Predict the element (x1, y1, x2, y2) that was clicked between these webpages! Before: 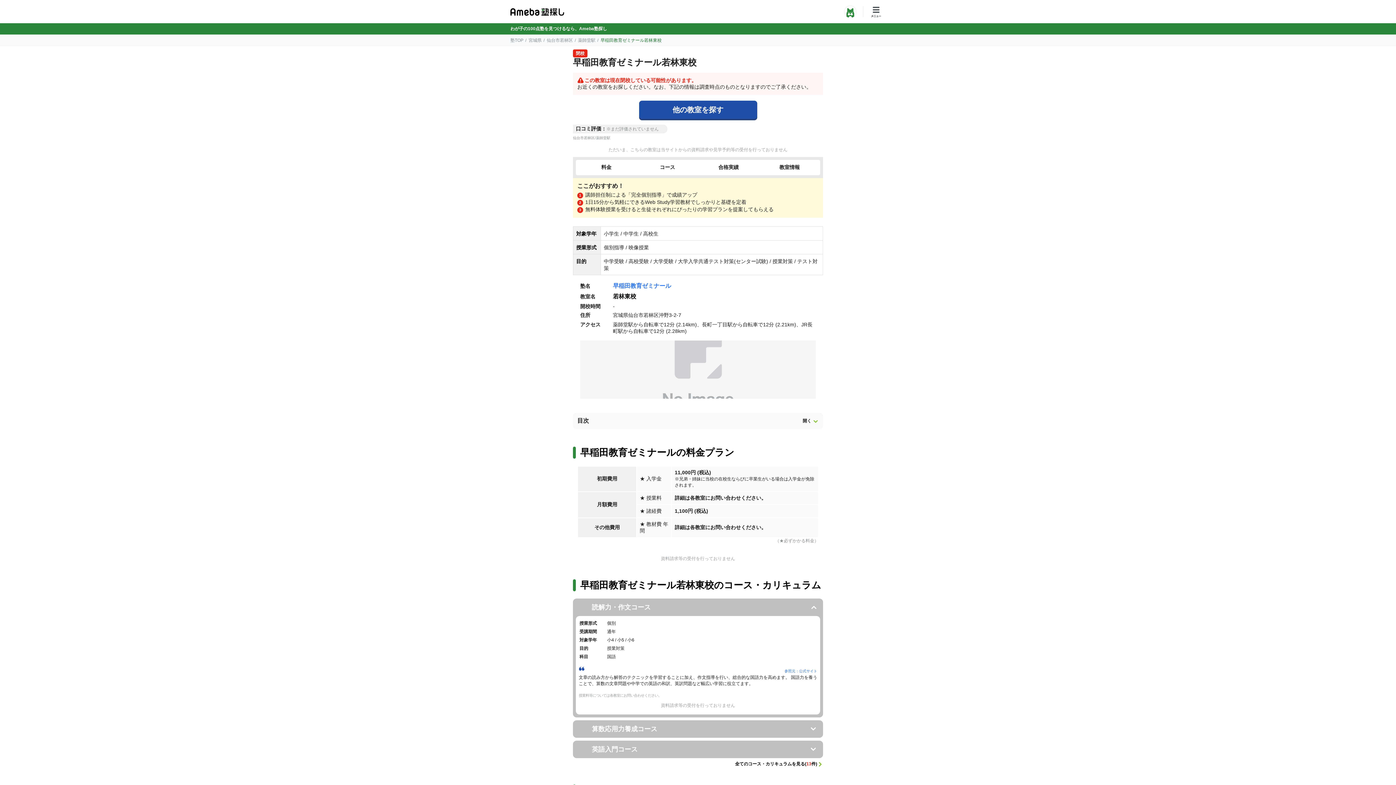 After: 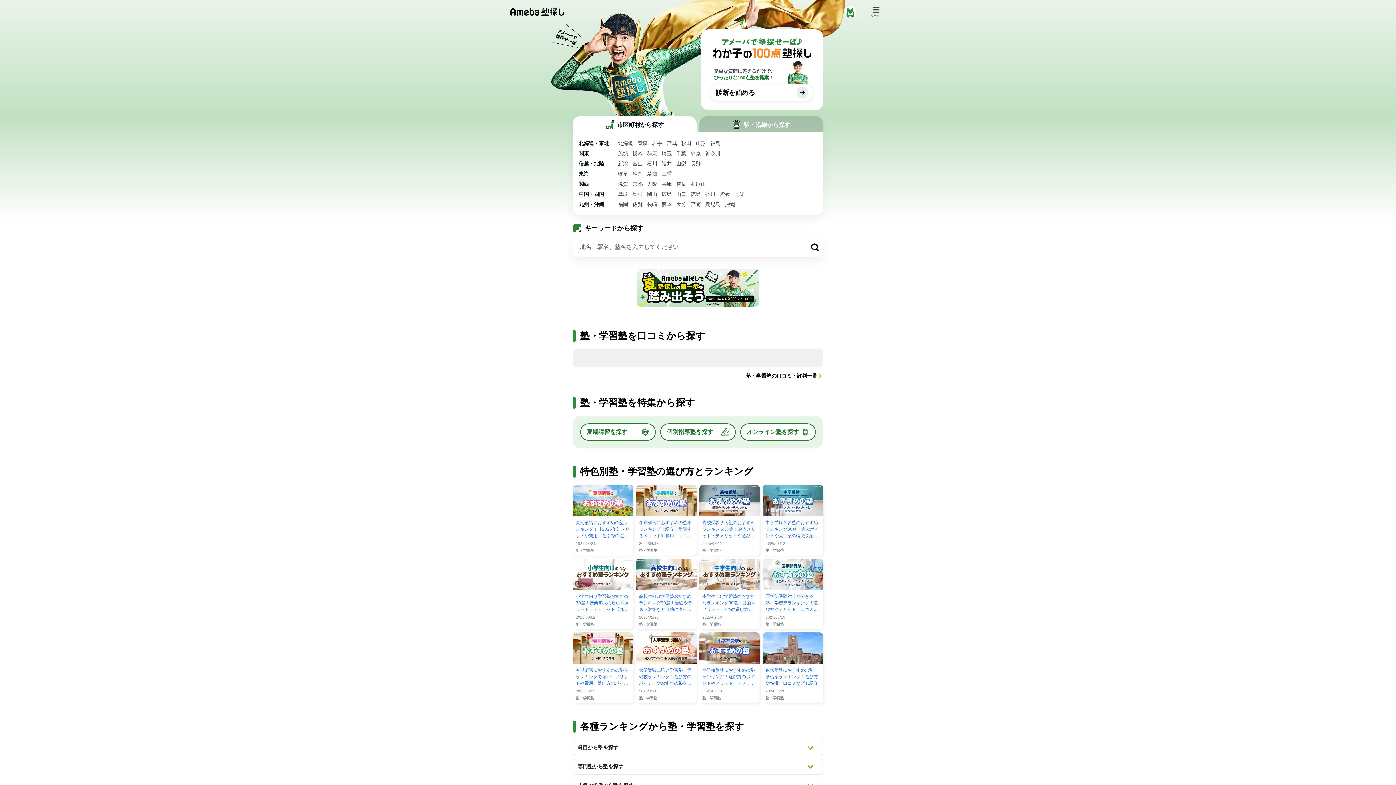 Action: bbox: (510, 8, 564, 16)